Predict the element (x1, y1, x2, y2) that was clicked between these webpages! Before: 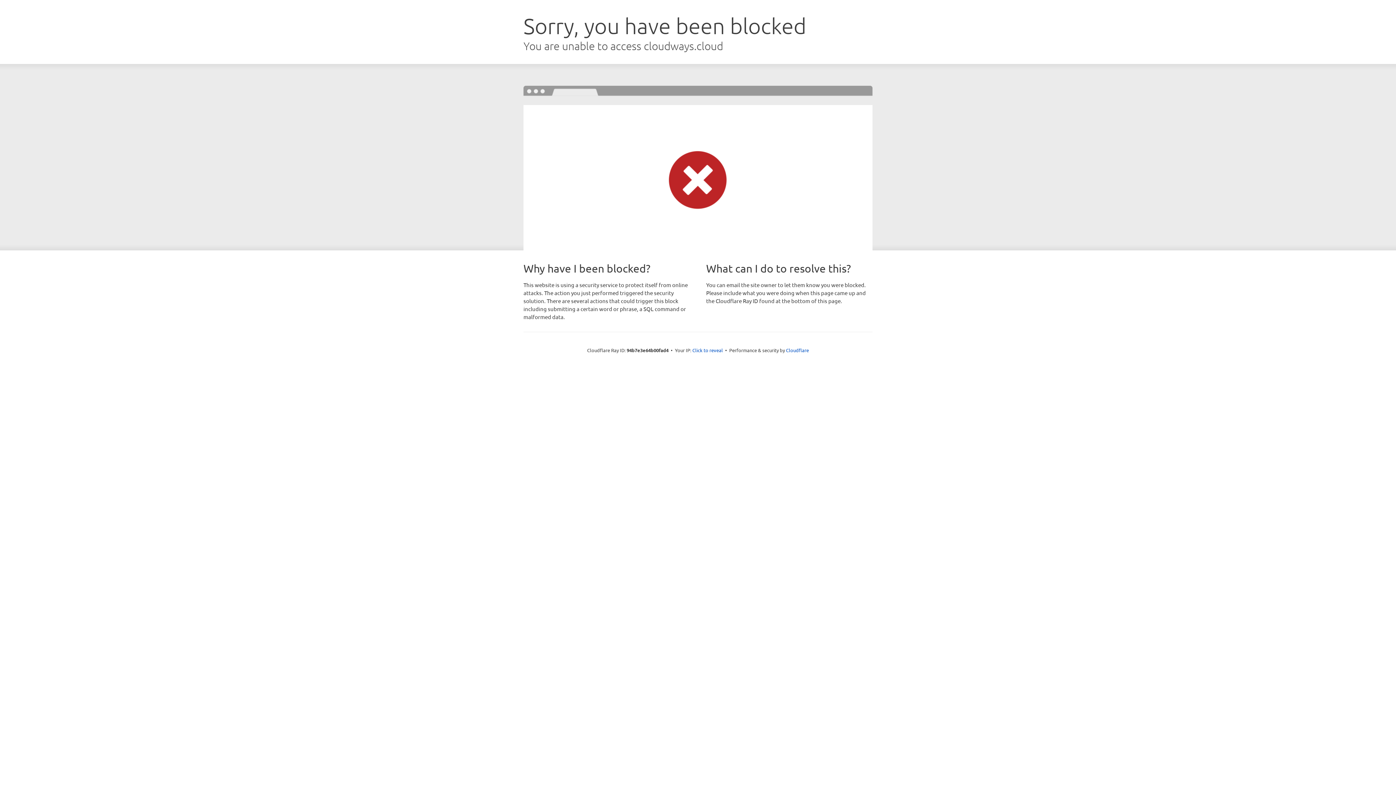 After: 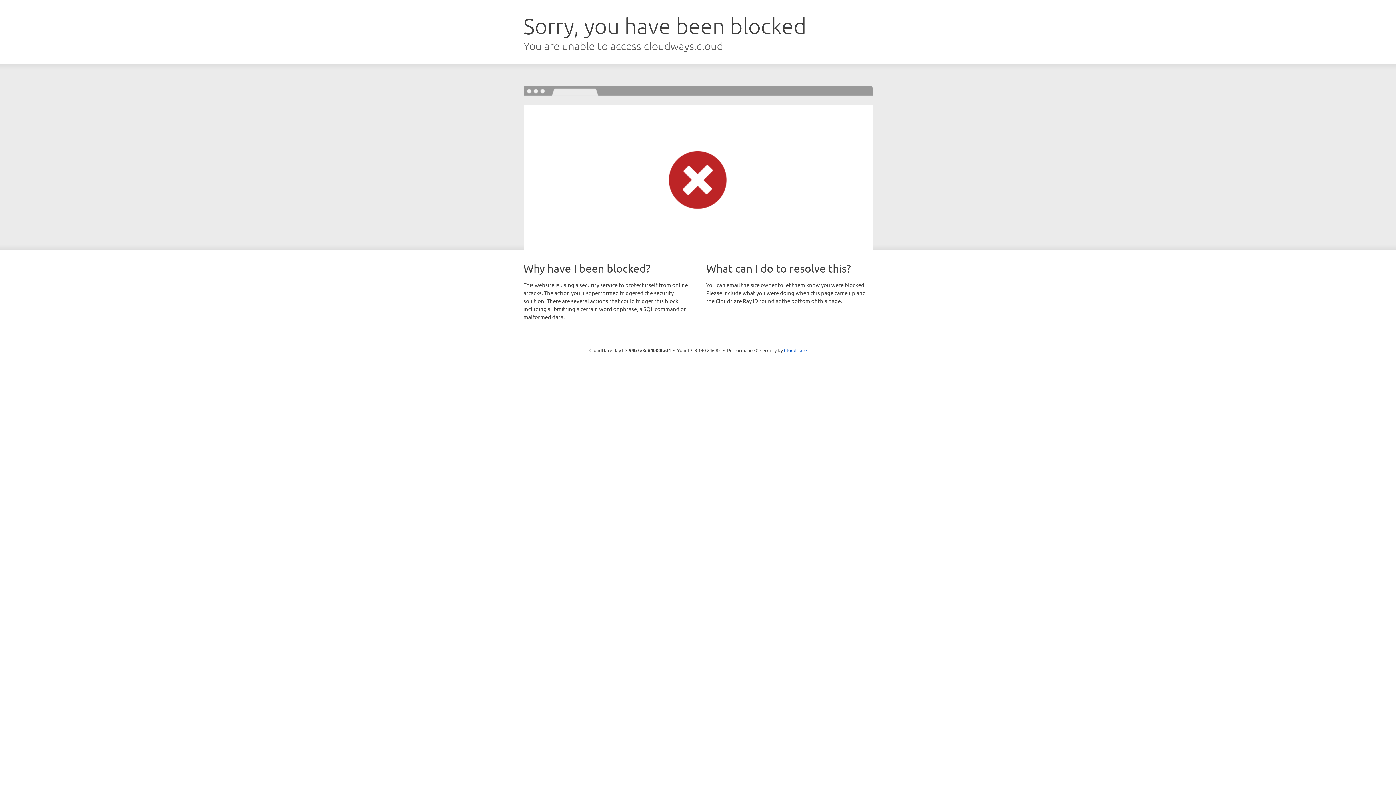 Action: label: Click to reveal bbox: (692, 346, 723, 353)